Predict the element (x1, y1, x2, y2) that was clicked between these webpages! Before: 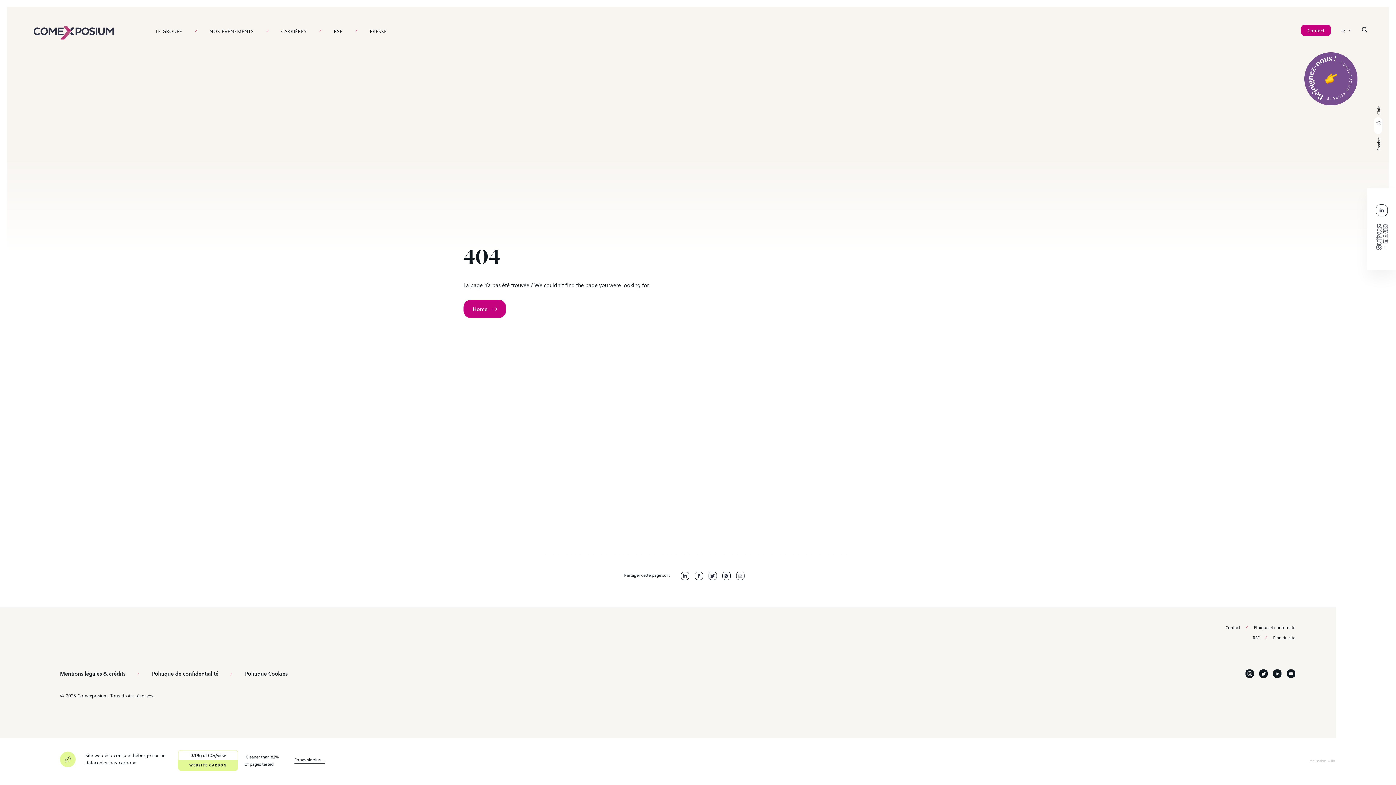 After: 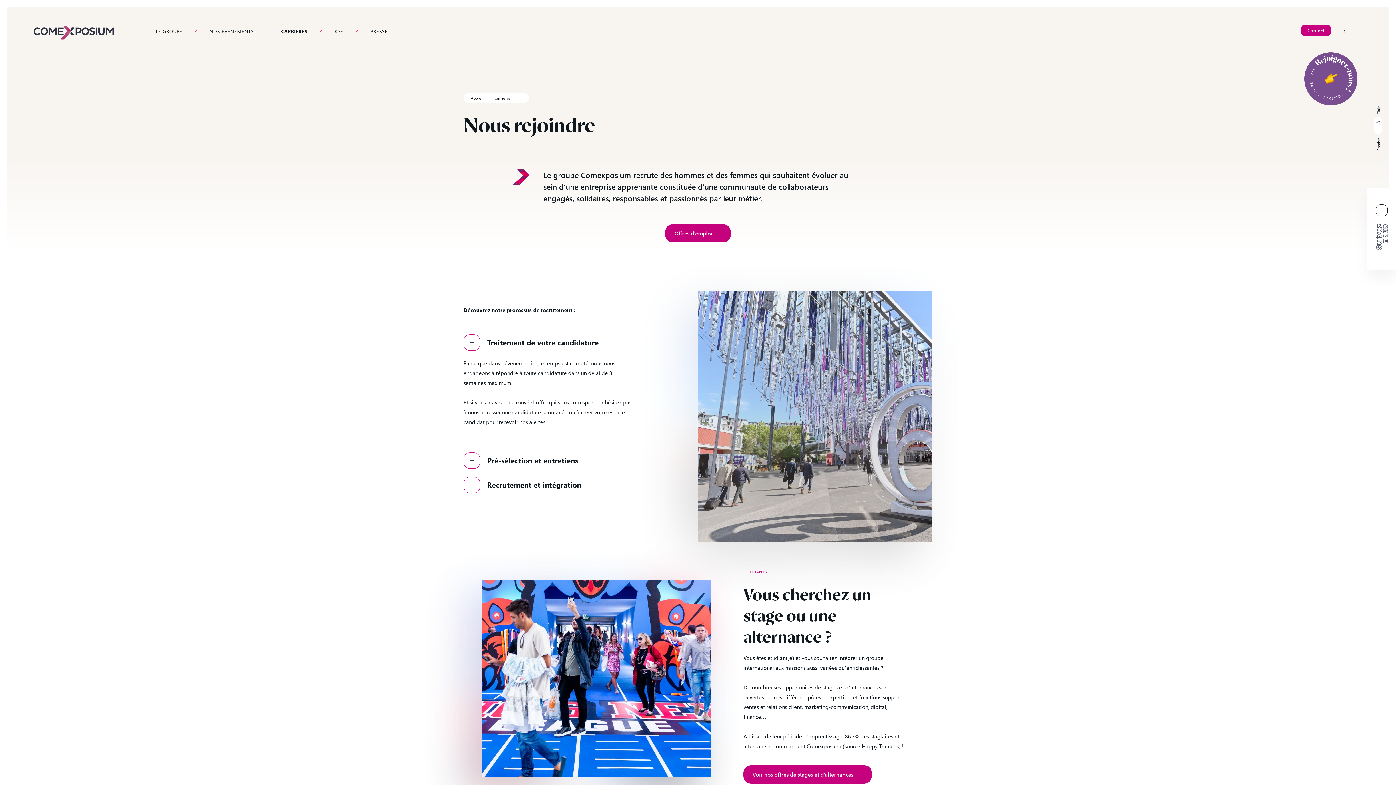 Action: label: link bbox: (1304, 52, 1357, 105)